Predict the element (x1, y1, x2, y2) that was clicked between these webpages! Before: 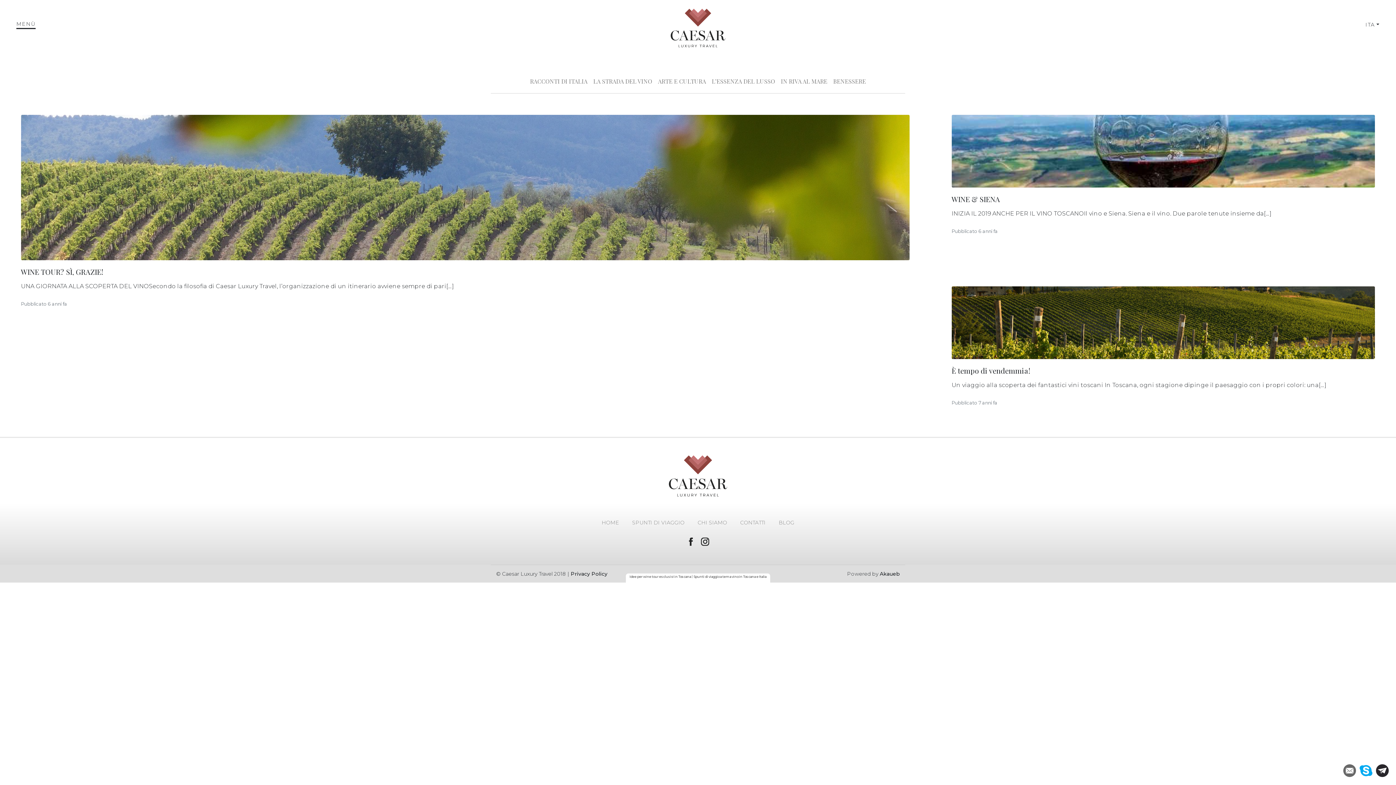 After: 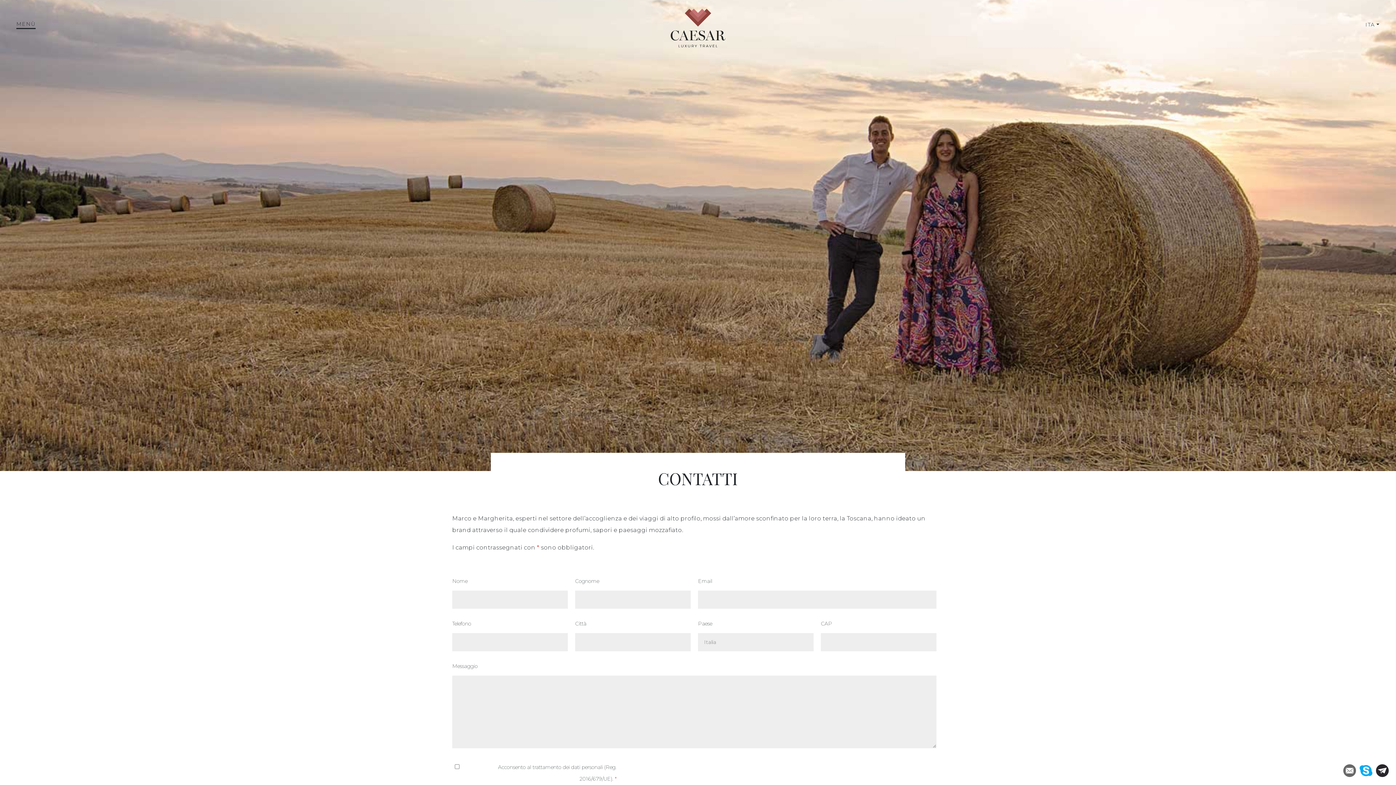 Action: label: CONTATTI bbox: (734, 514, 771, 531)